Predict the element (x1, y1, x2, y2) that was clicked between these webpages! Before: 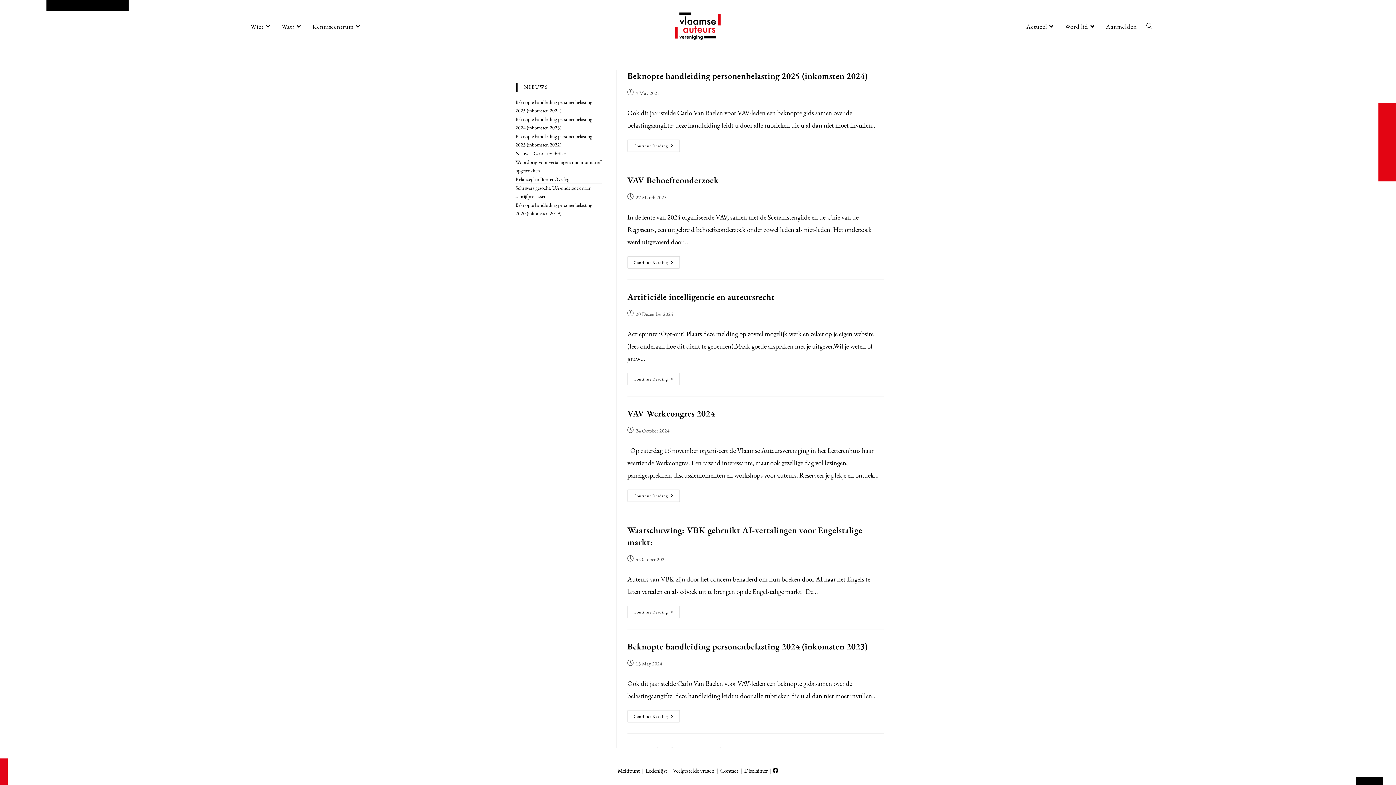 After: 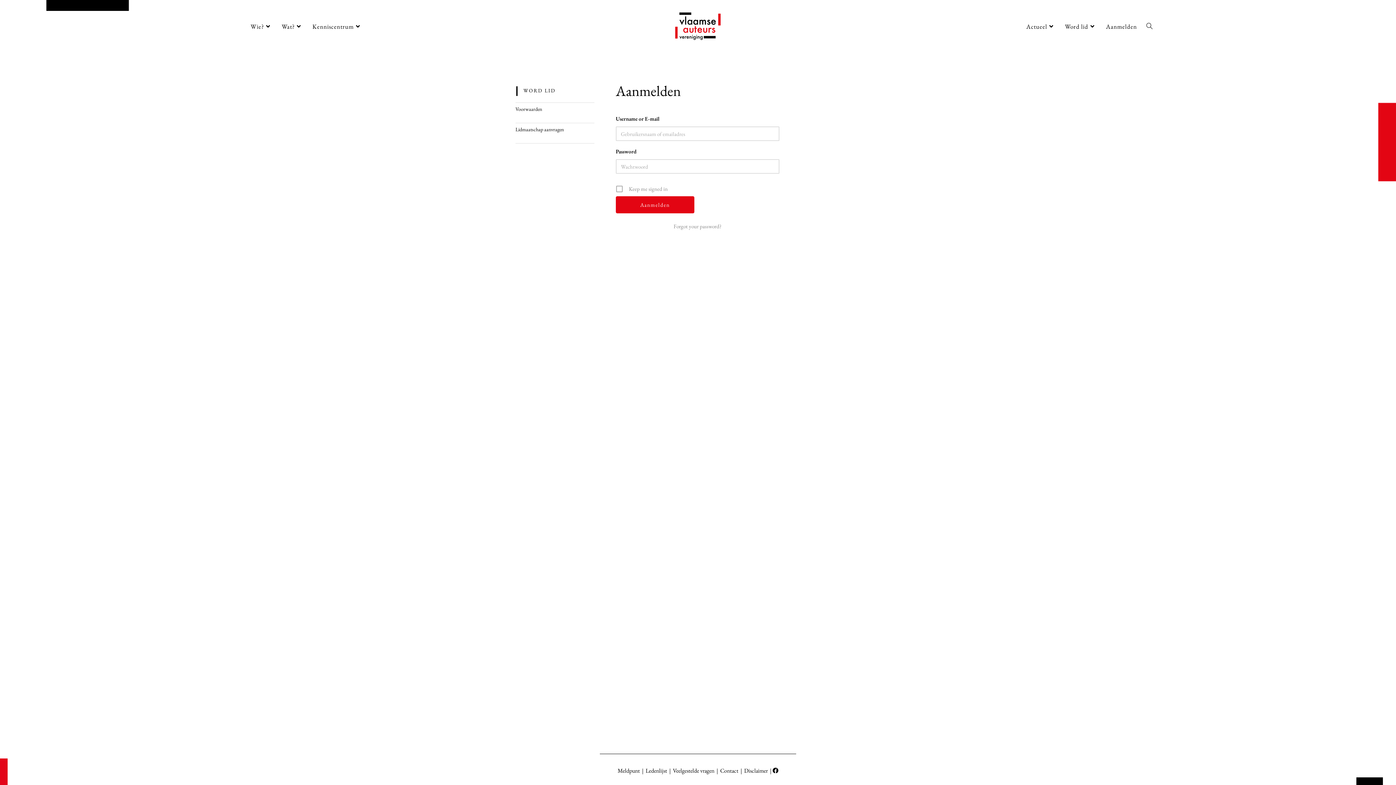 Action: label: Aanmelden bbox: (1101, 11, 1142, 42)